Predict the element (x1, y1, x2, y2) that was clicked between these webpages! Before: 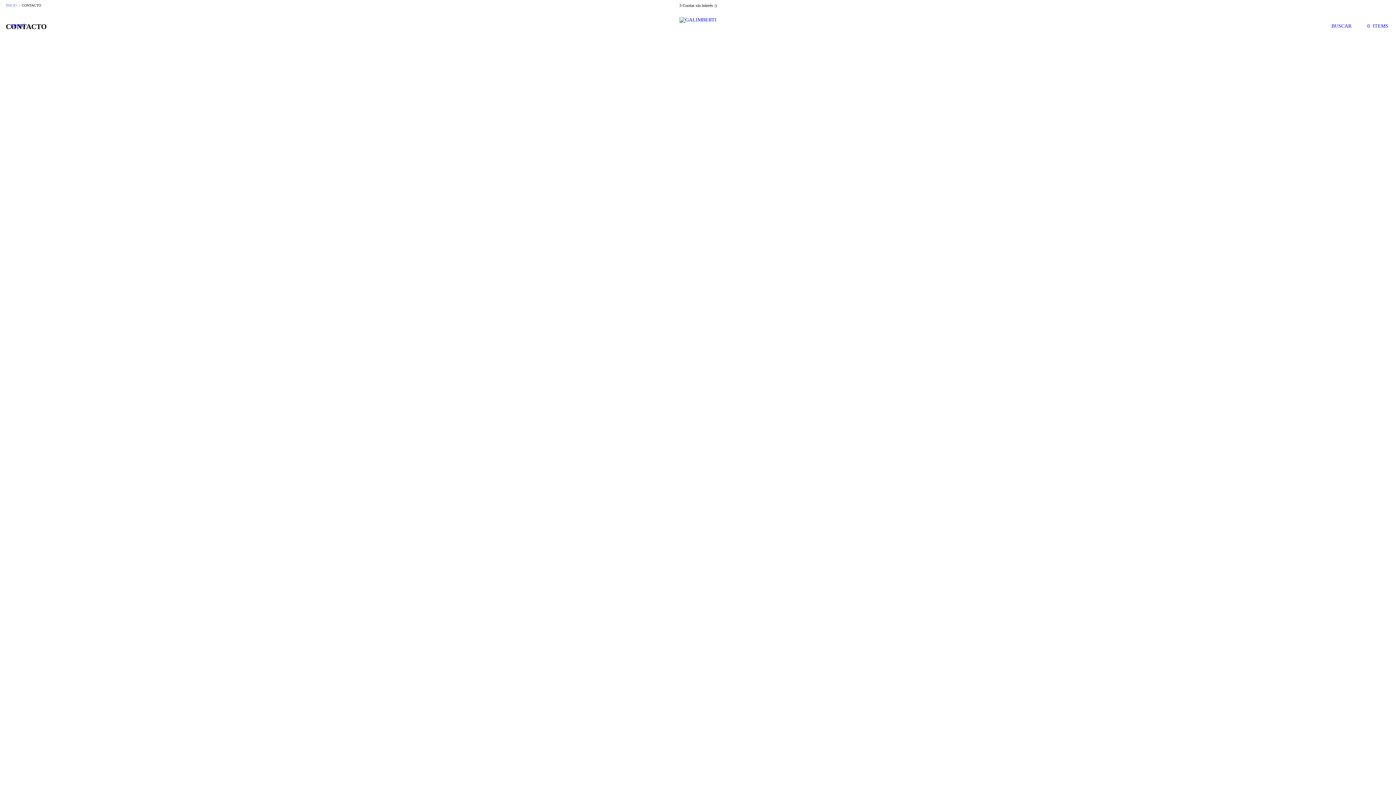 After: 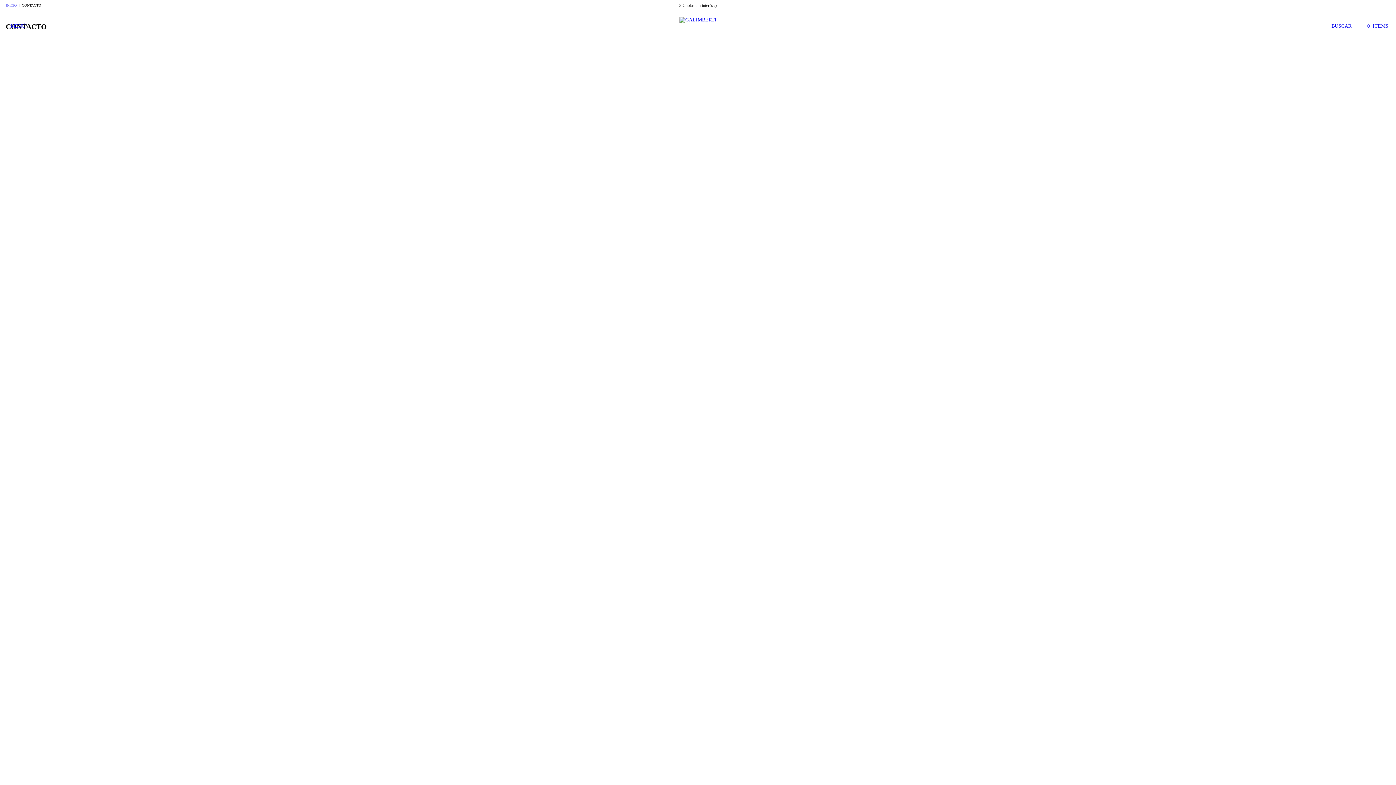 Action: label: Buscador bbox: (1323, 11, 1360, 40)